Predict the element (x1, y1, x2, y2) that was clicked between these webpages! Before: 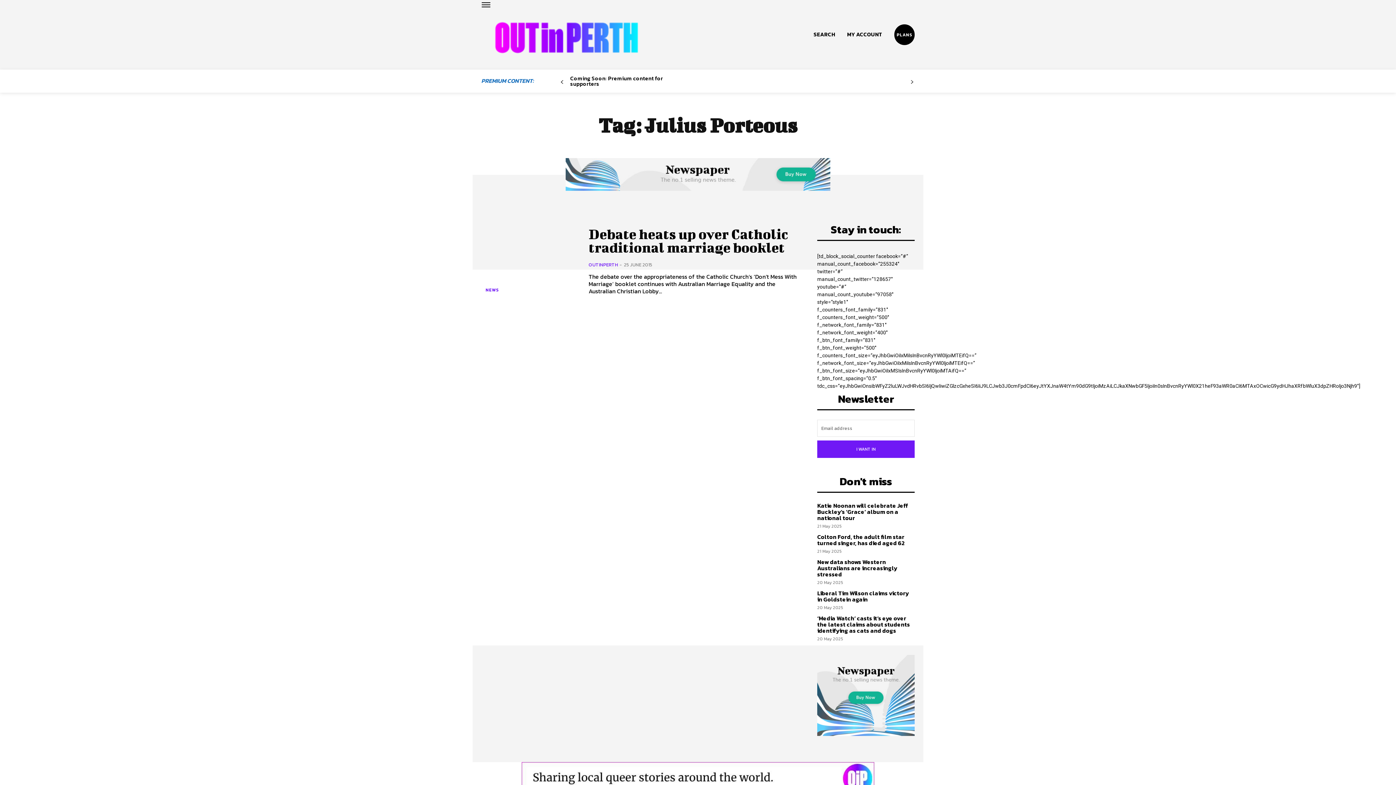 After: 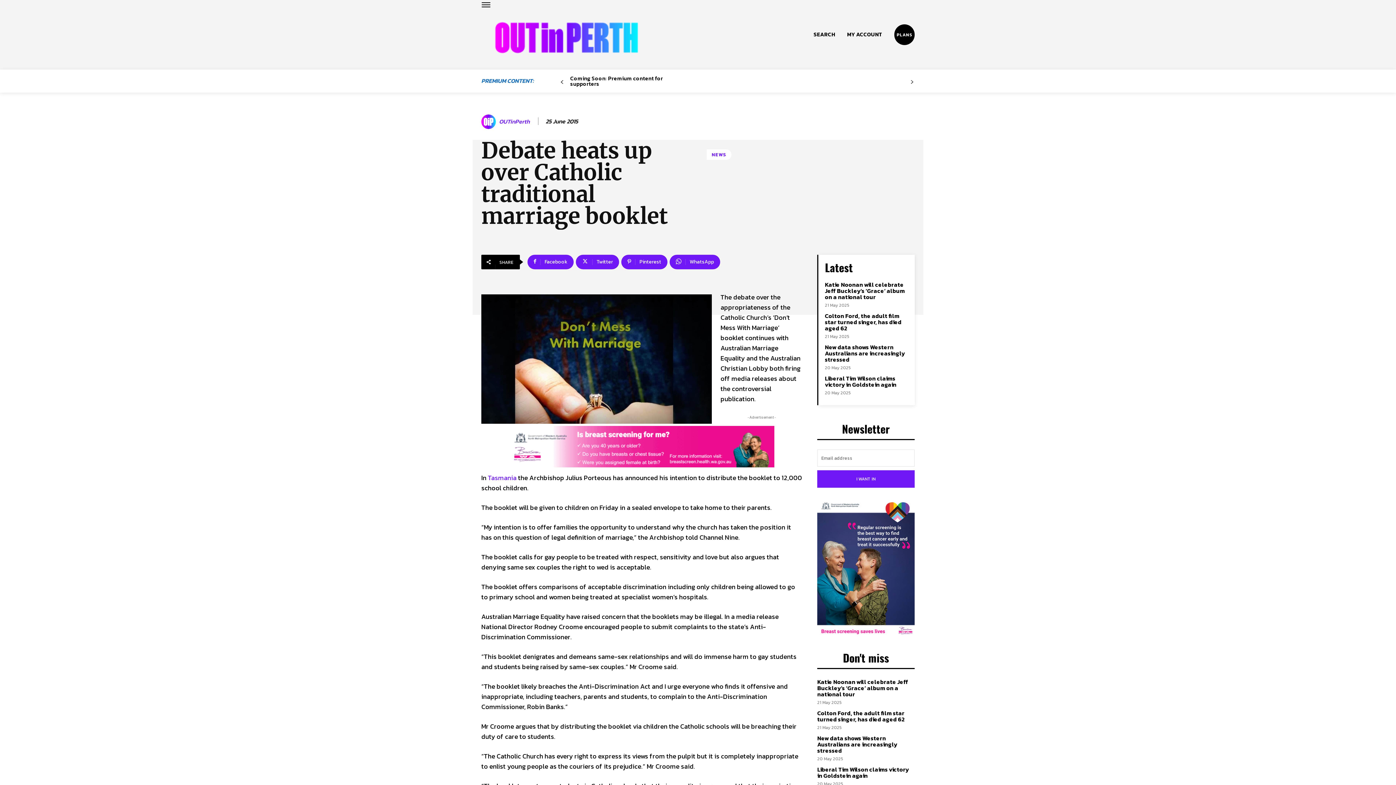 Action: bbox: (481, 220, 577, 302)